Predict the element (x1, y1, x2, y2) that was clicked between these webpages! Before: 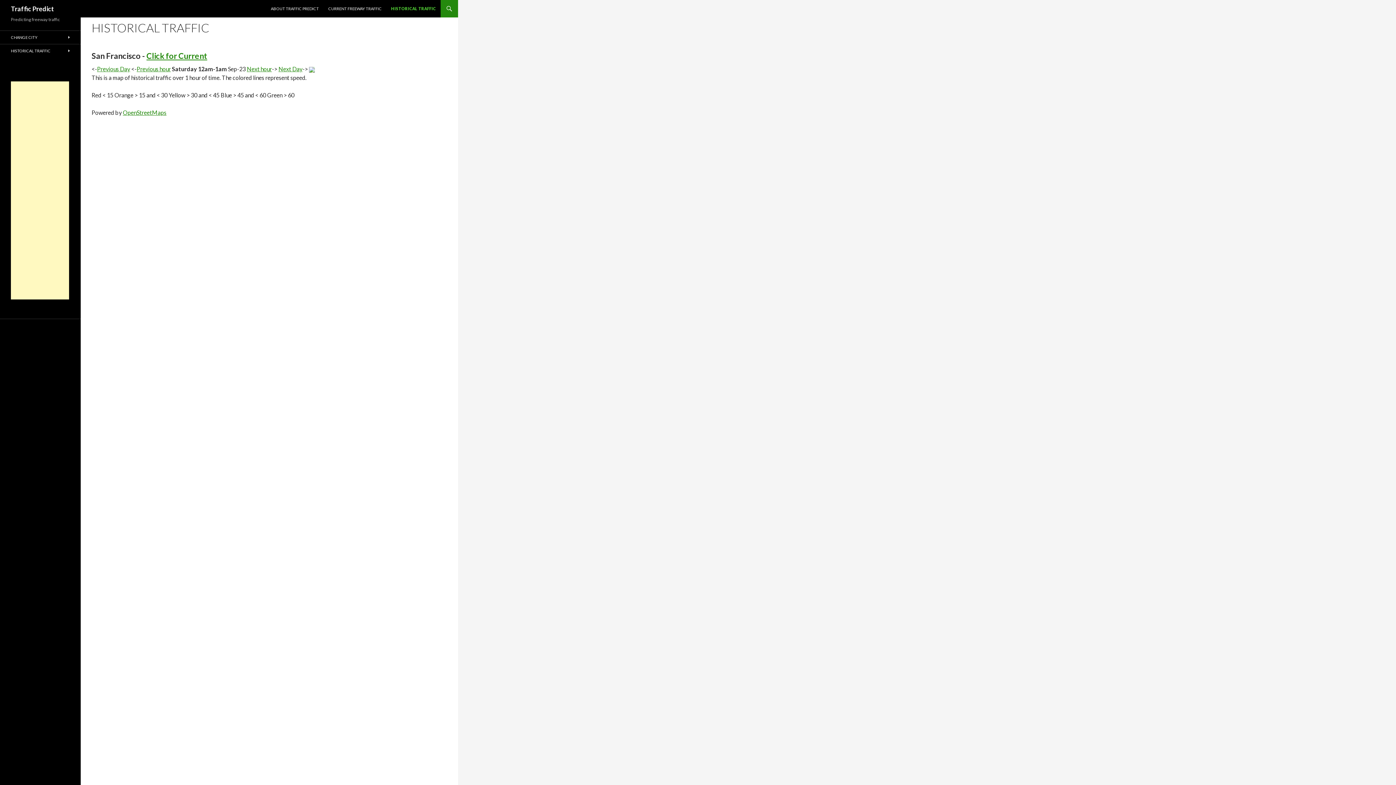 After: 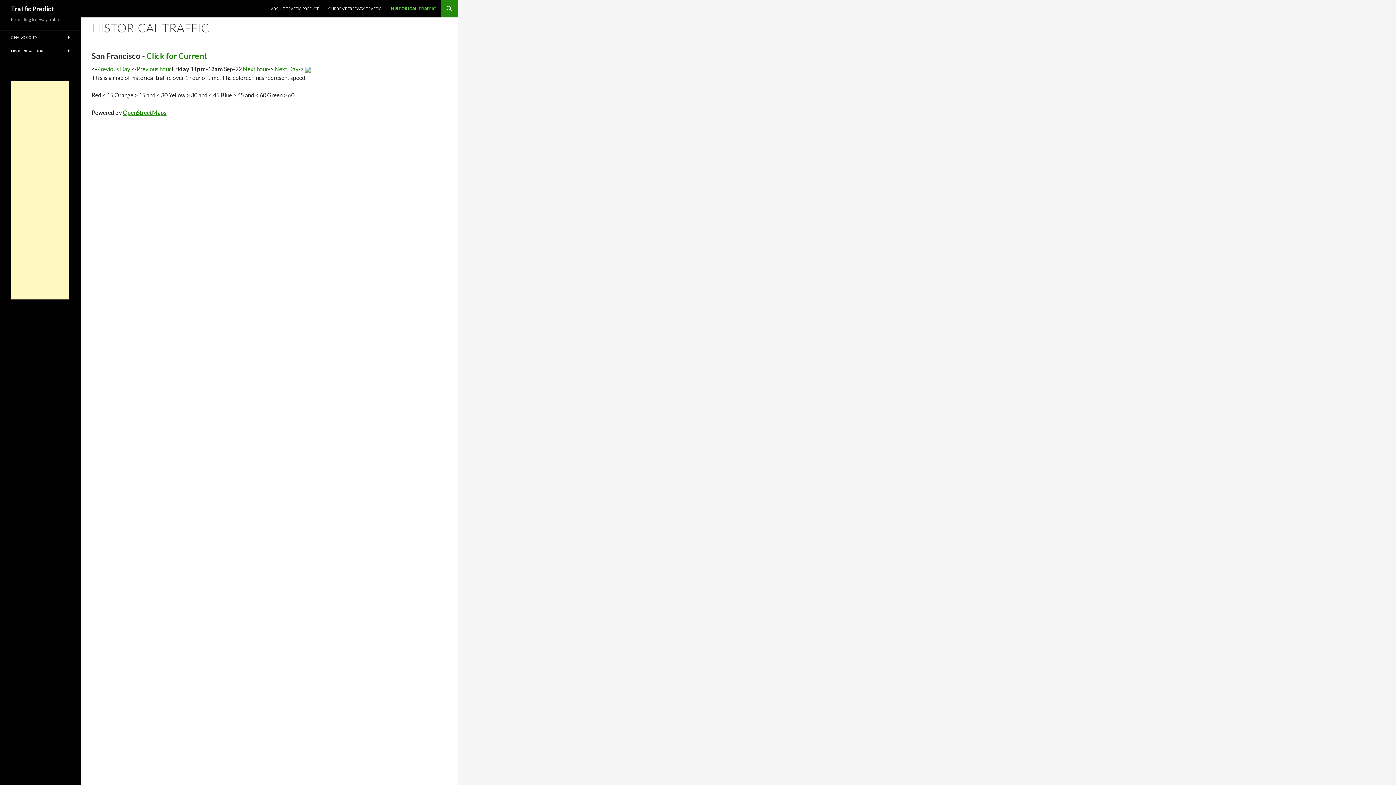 Action: label: Previous hour bbox: (136, 65, 170, 72)